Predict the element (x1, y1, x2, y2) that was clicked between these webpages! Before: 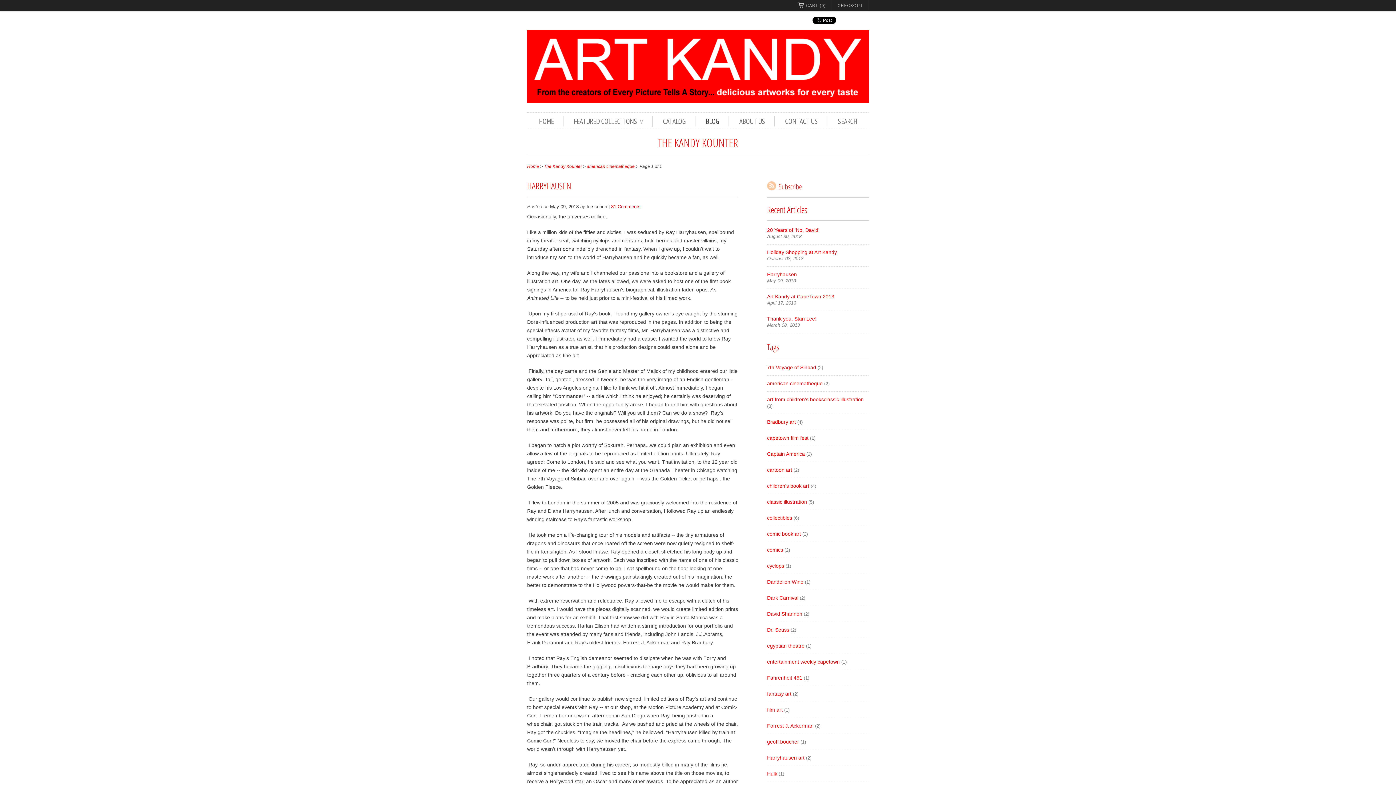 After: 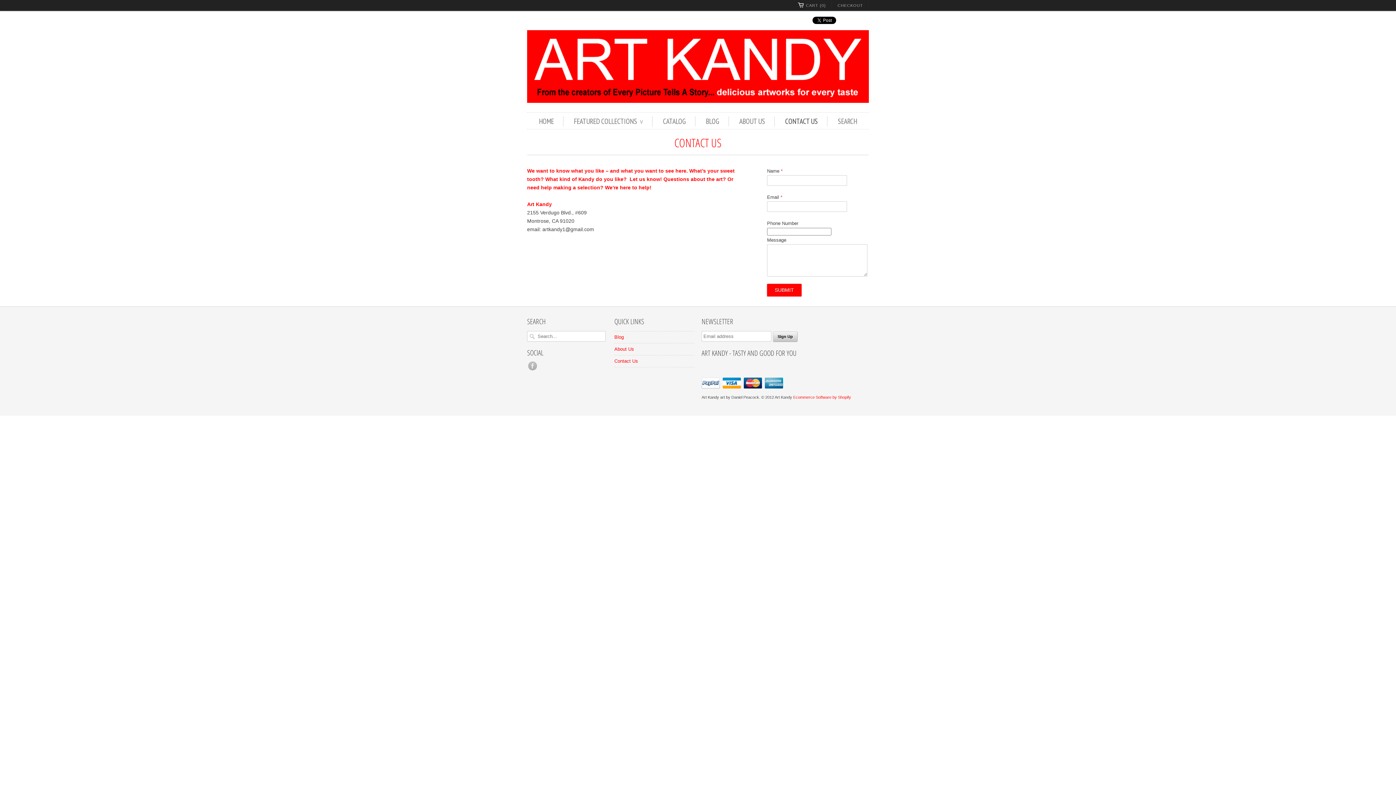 Action: label: CONTACT US bbox: (785, 116, 818, 126)